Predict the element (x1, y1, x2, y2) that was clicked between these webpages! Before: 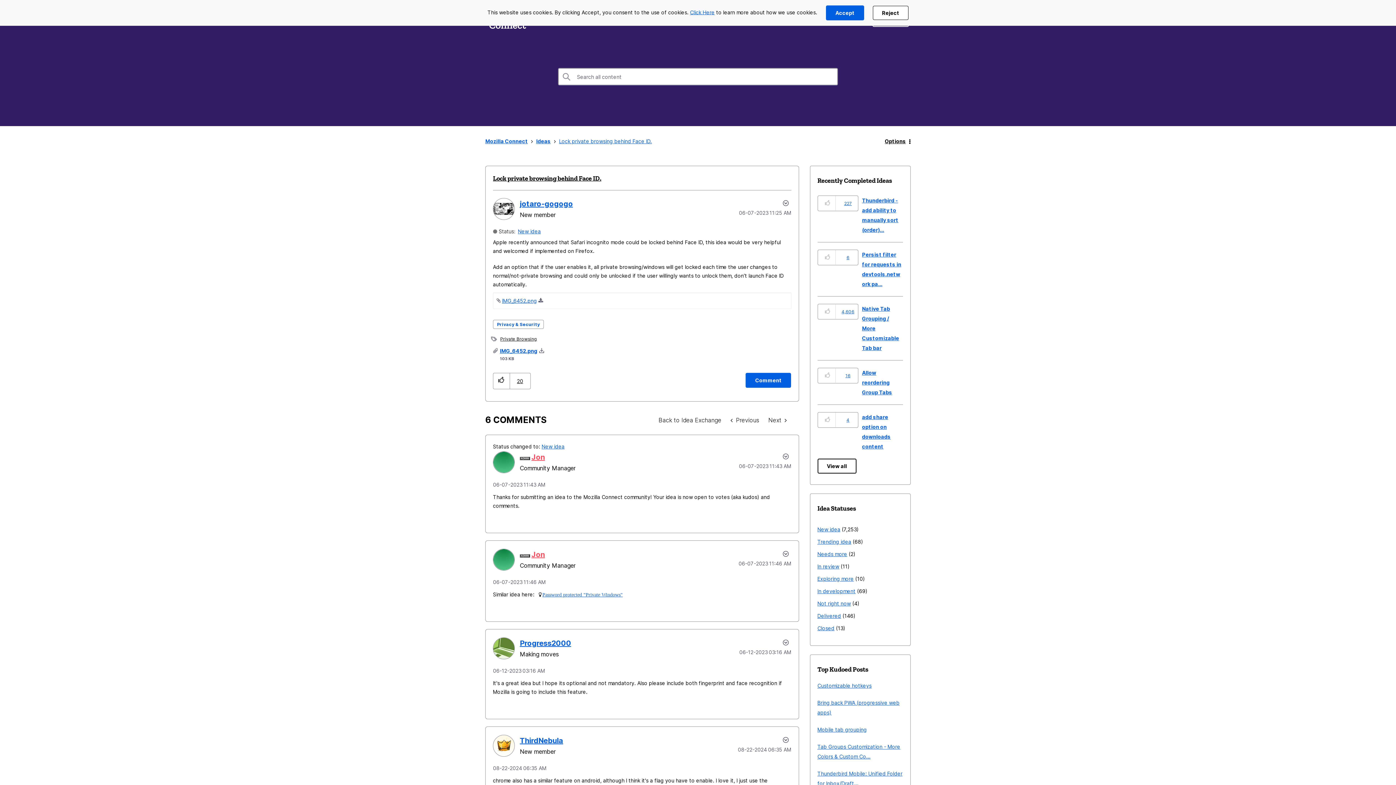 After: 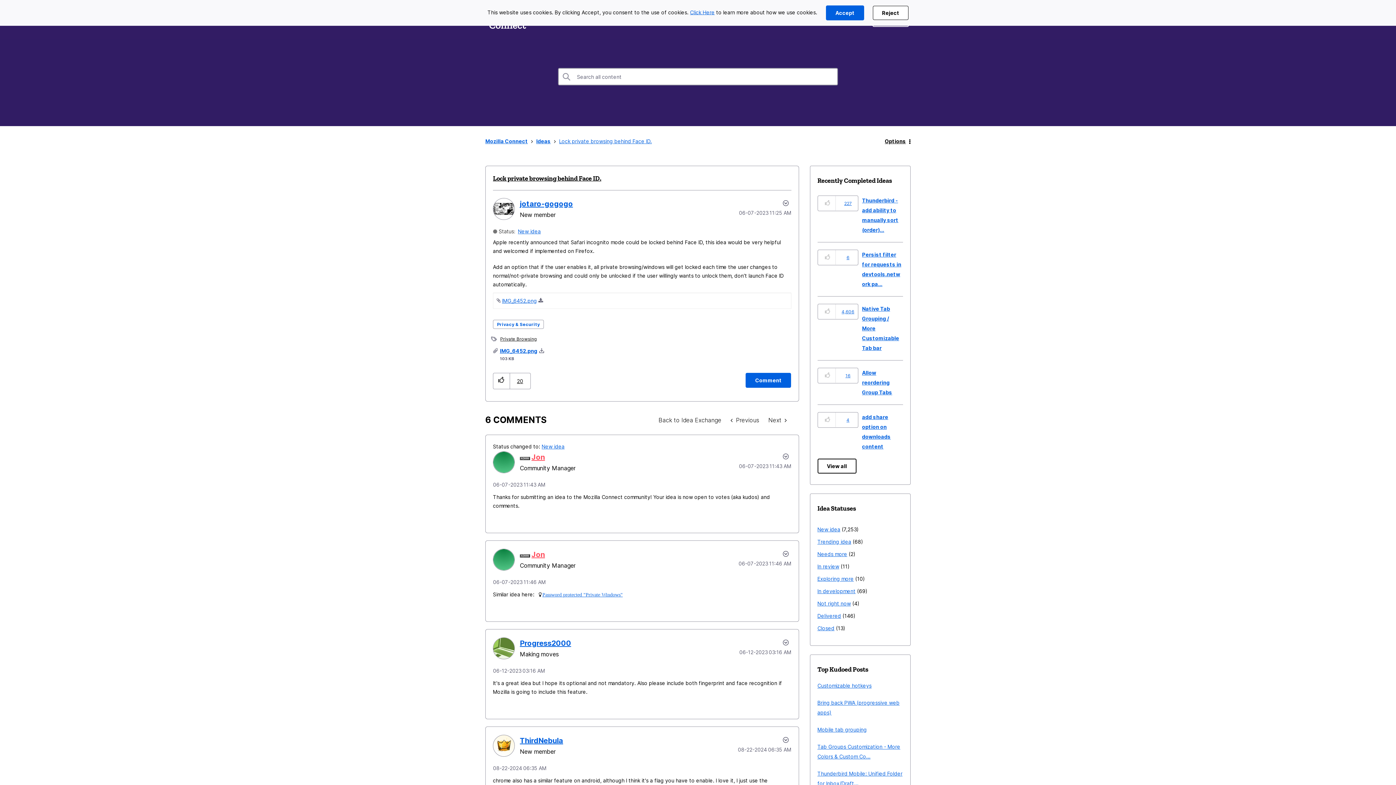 Action: label: Lock private browsing behind Face ID. bbox: (493, 174, 601, 182)